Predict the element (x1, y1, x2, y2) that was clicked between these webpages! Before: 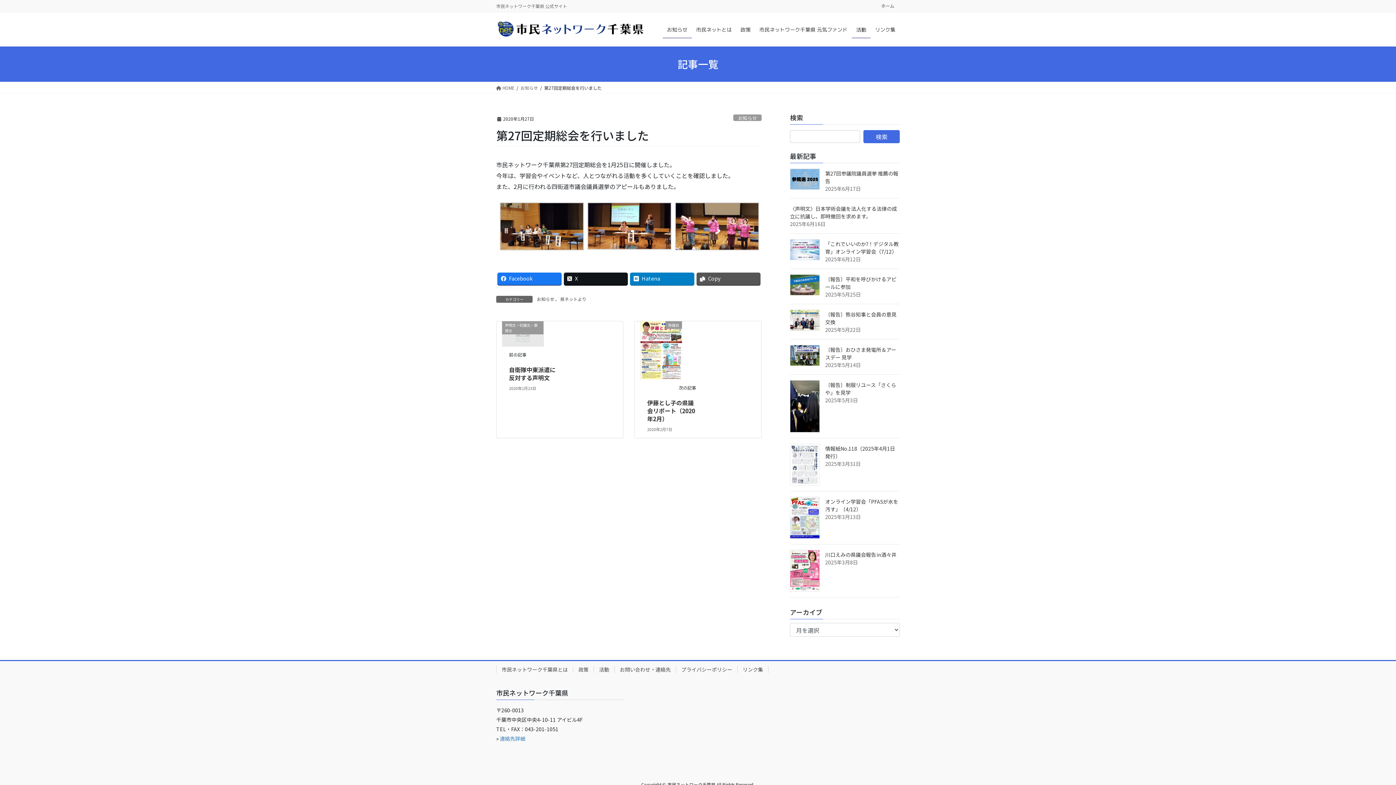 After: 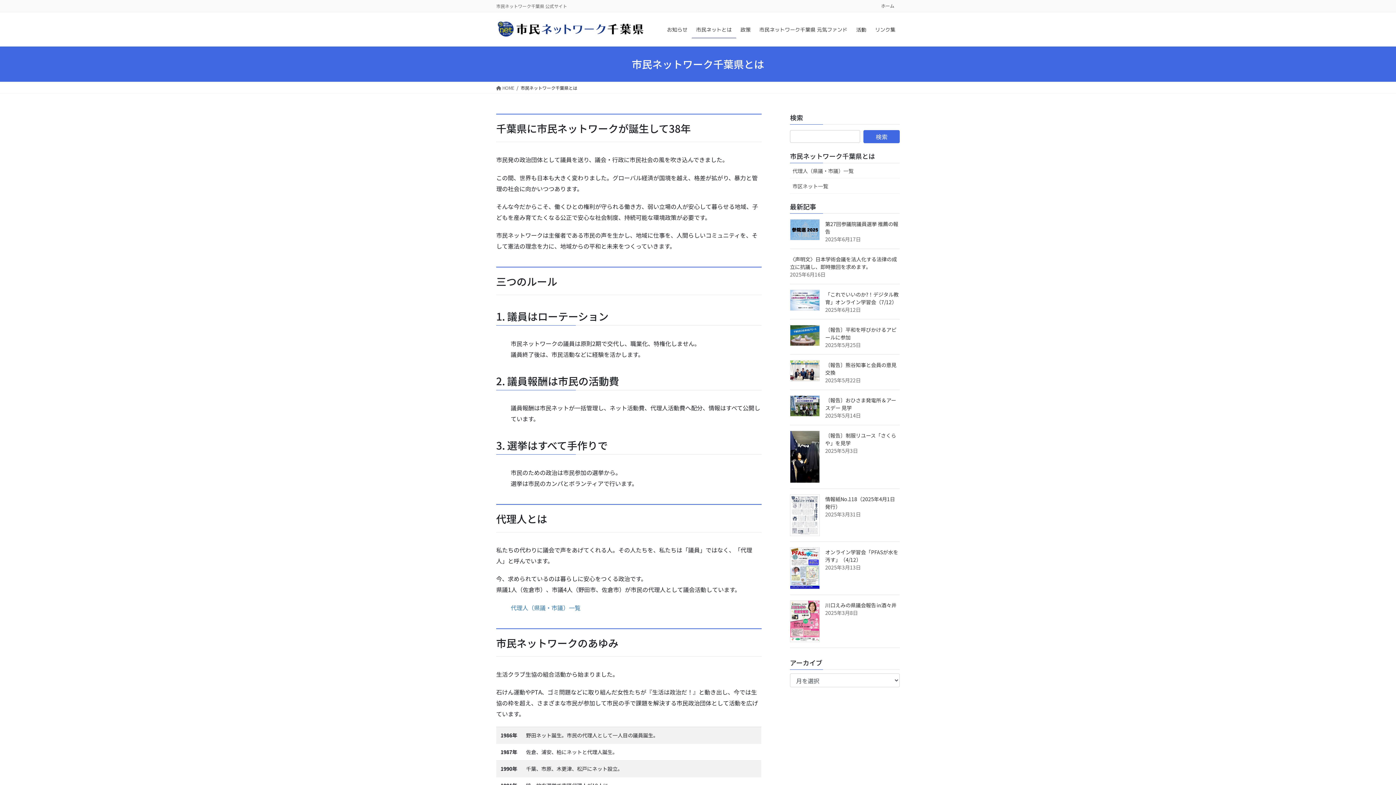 Action: label: 市民ネットワーク千葉県とは bbox: (496, 666, 573, 673)